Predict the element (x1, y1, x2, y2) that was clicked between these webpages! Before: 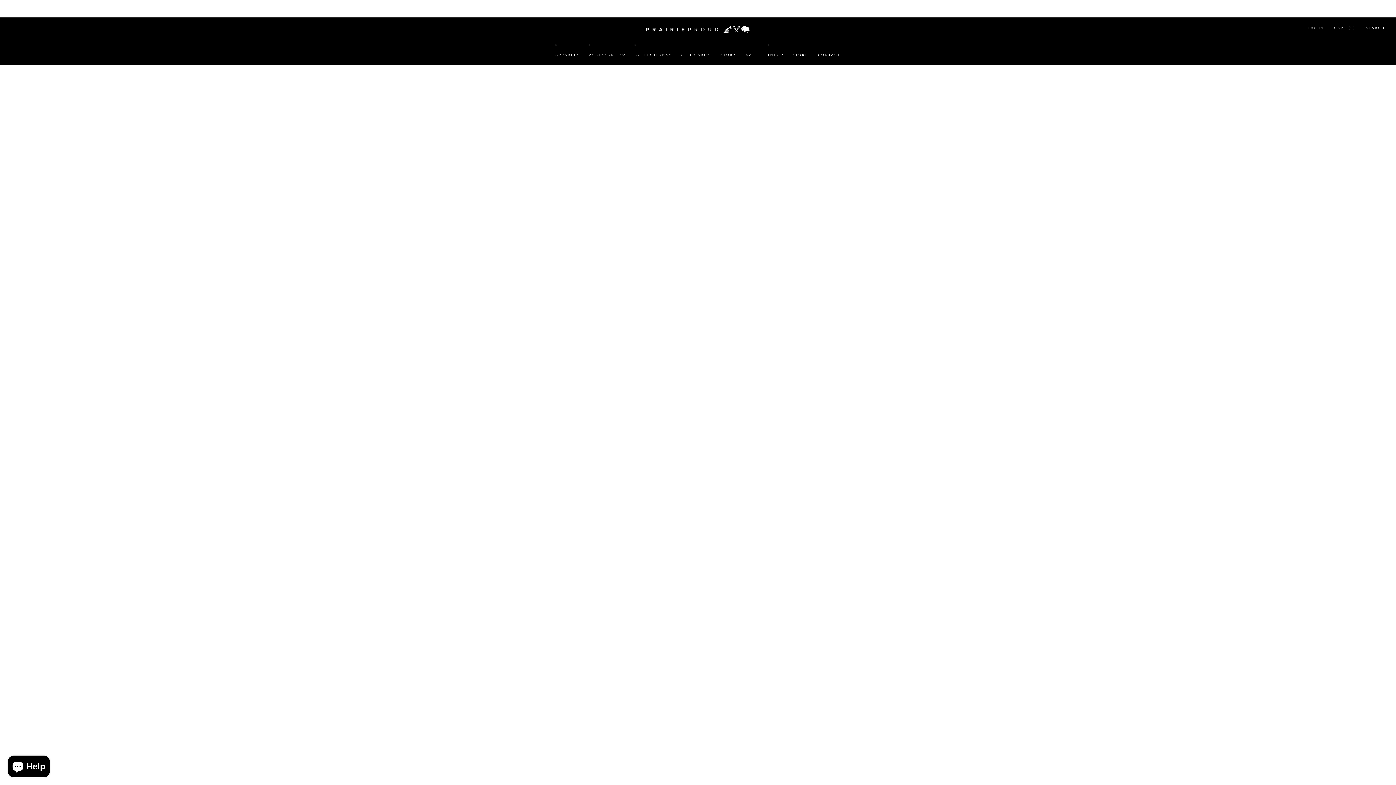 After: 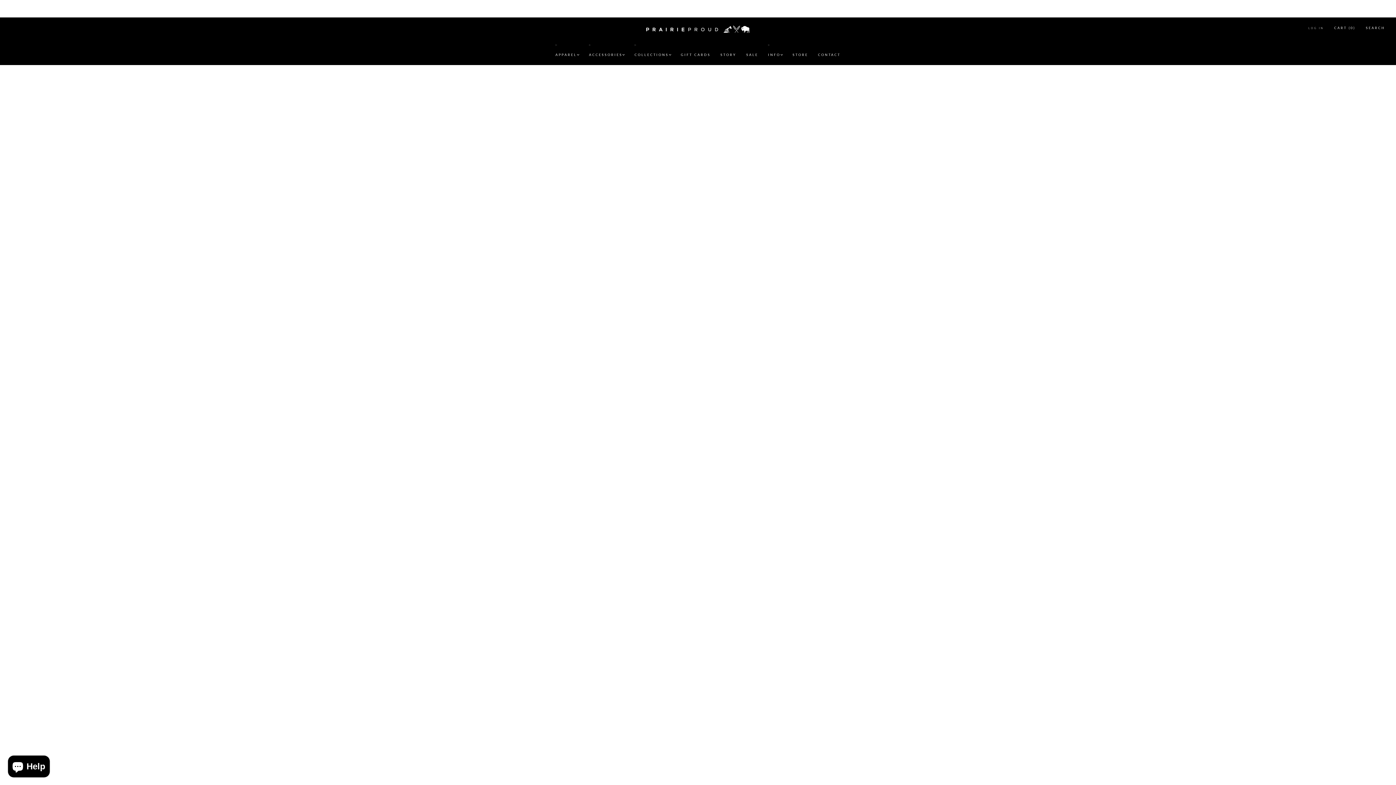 Action: bbox: (634, 48, 671, 60) label: COLLECTIONS